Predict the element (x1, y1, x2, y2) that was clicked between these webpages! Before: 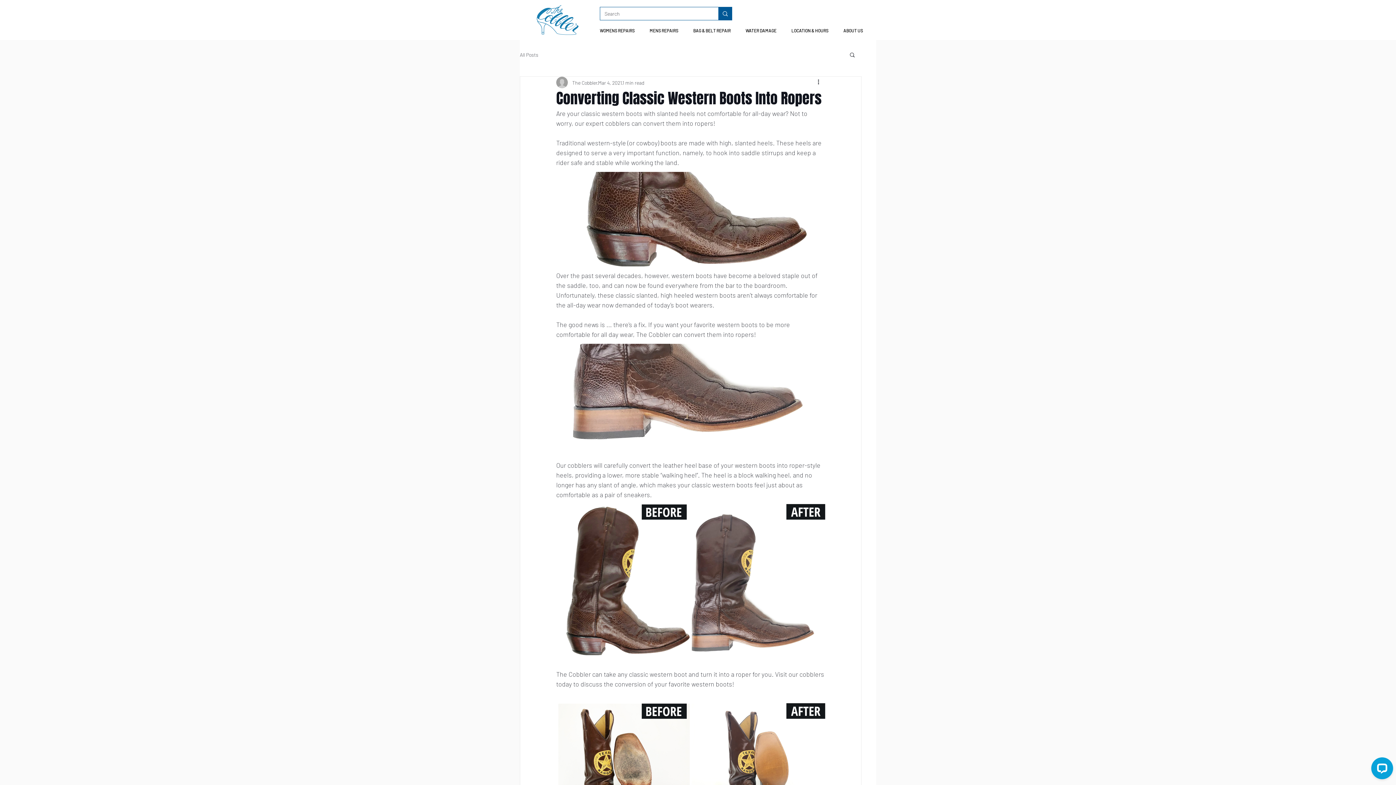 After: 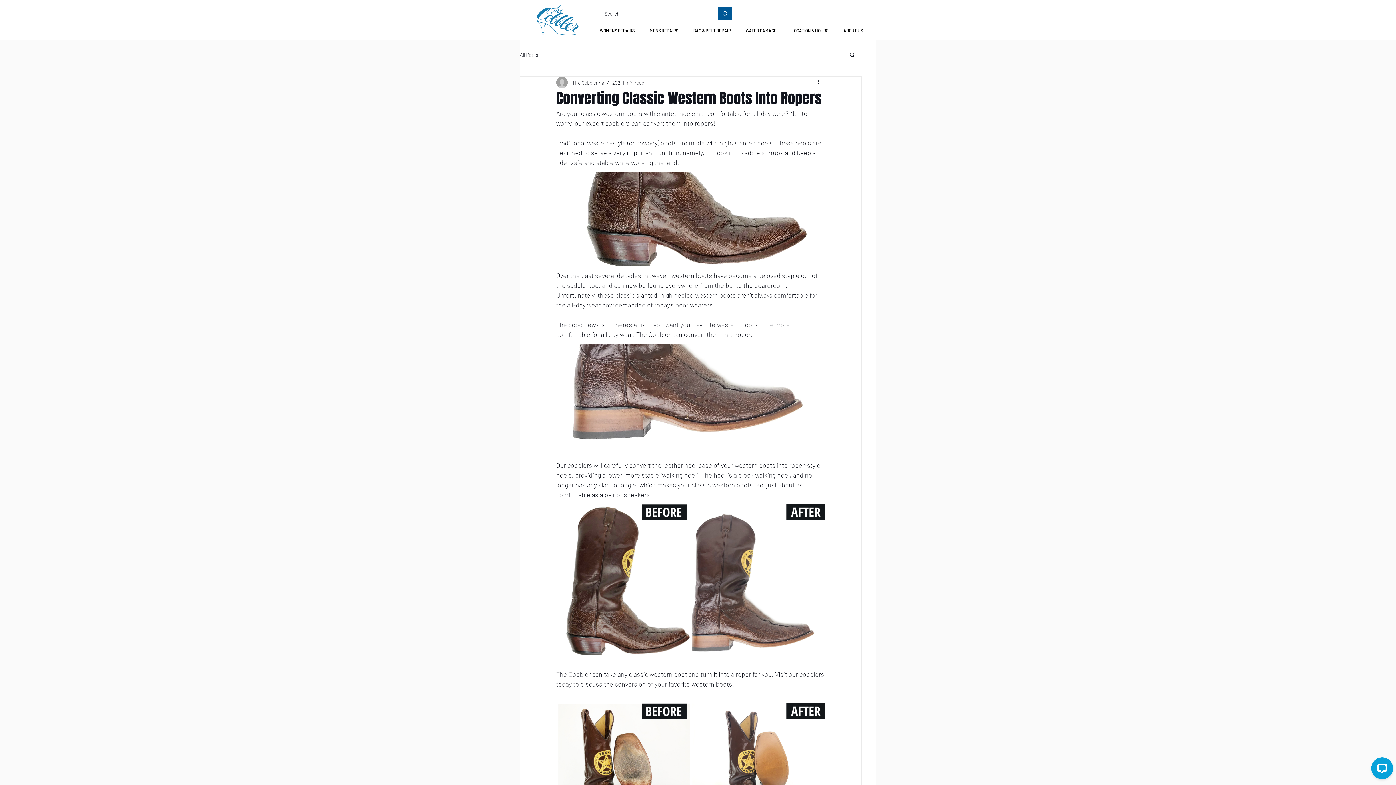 Action: label: WOMENS REPAIRS bbox: (594, 24, 644, 37)